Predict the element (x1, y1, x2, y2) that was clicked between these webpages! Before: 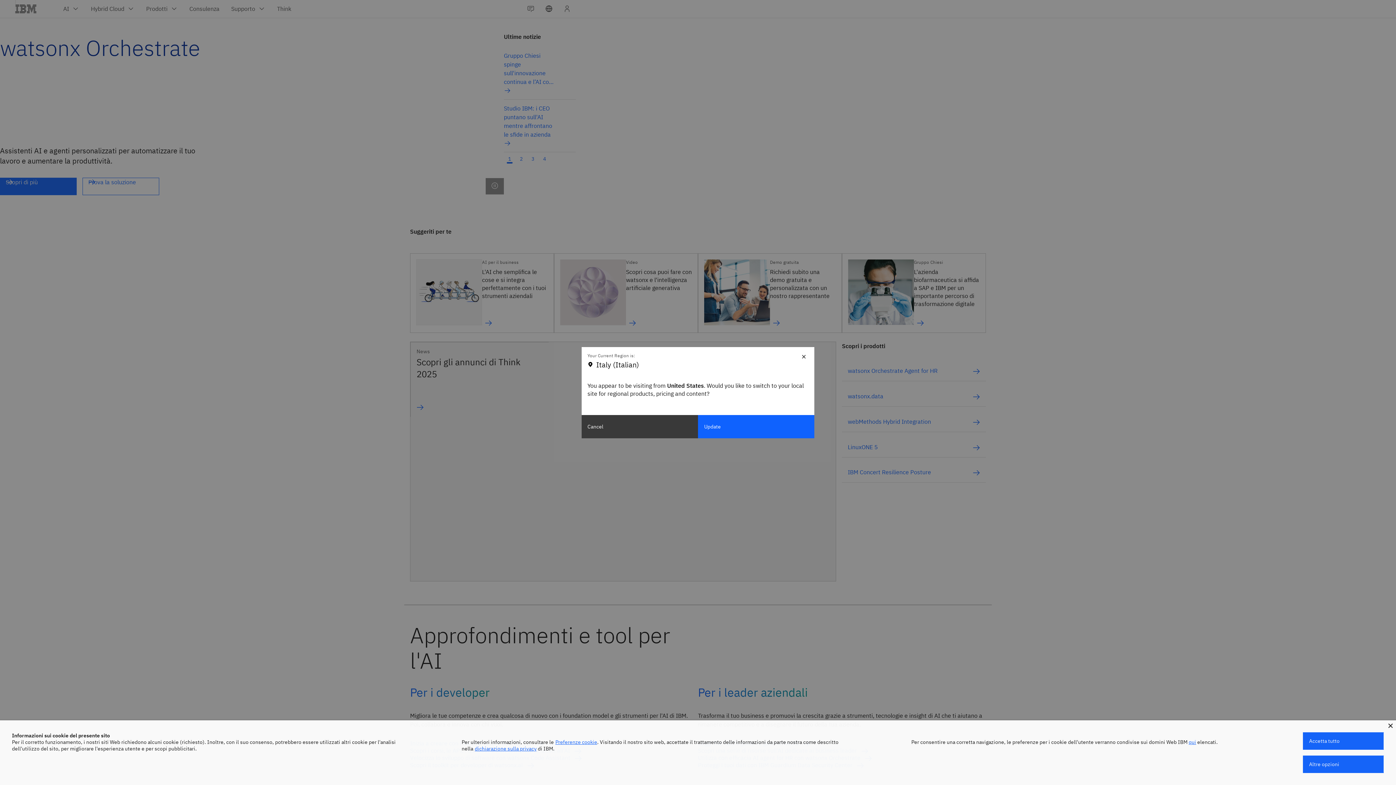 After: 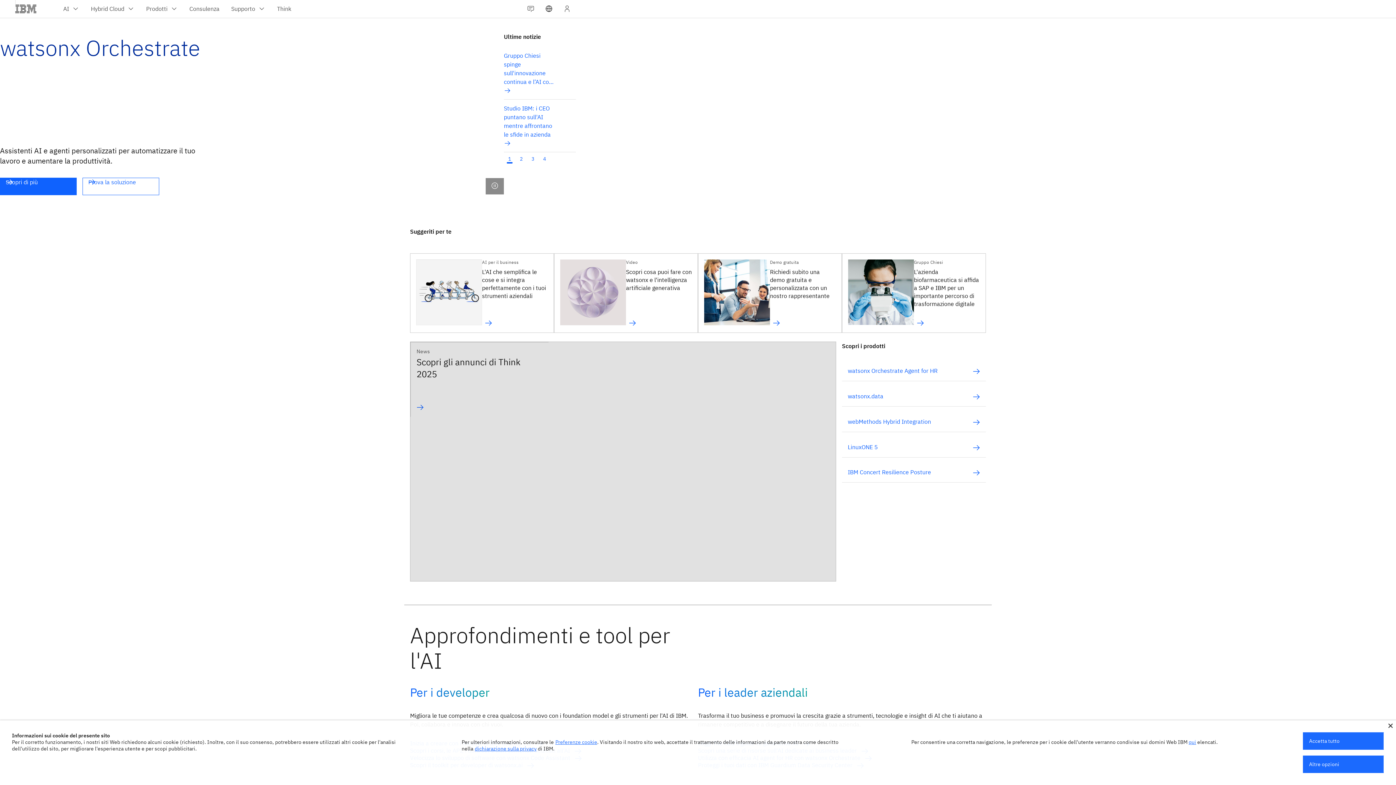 Action: bbox: (799, 351, 808, 360) label: Close modal